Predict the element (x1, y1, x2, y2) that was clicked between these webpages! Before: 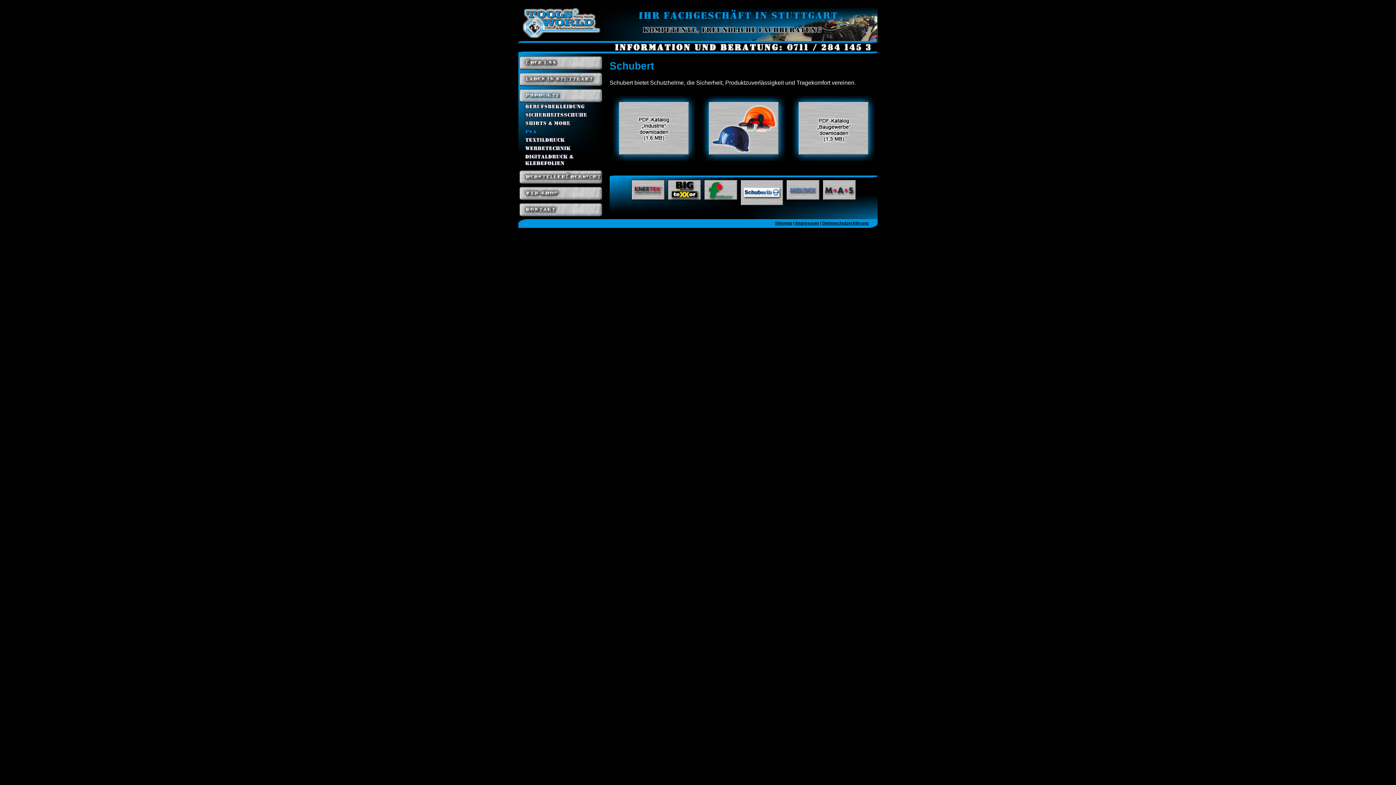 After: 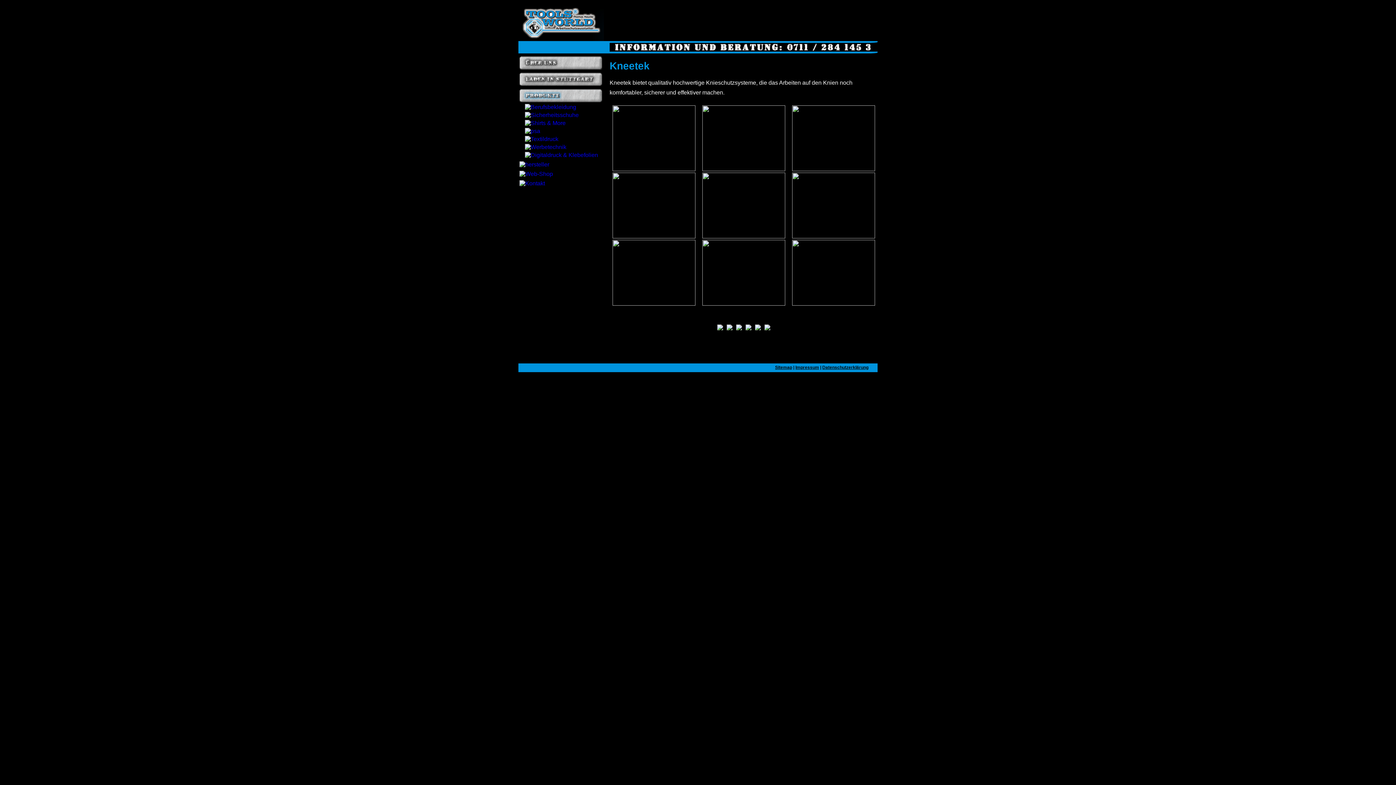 Action: bbox: (630, 195, 665, 201)